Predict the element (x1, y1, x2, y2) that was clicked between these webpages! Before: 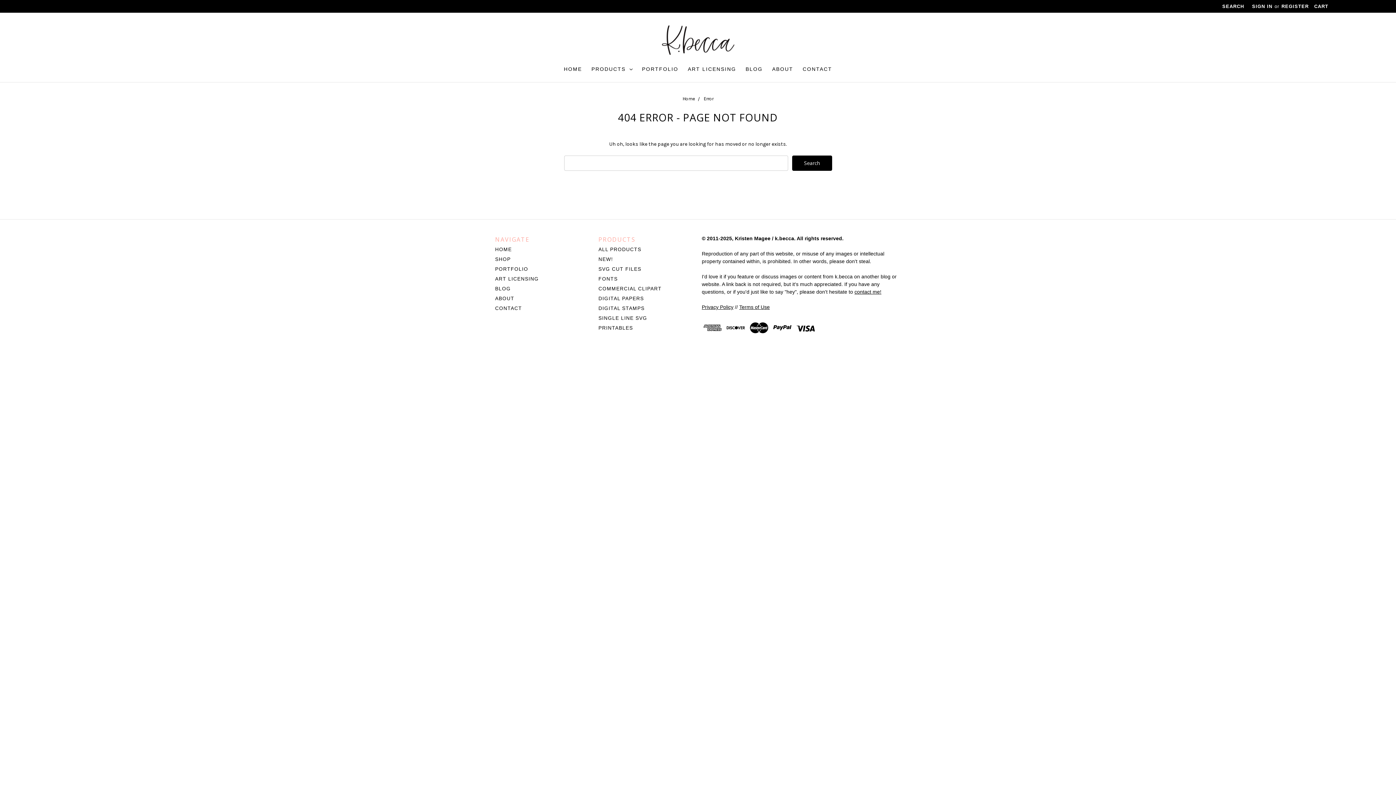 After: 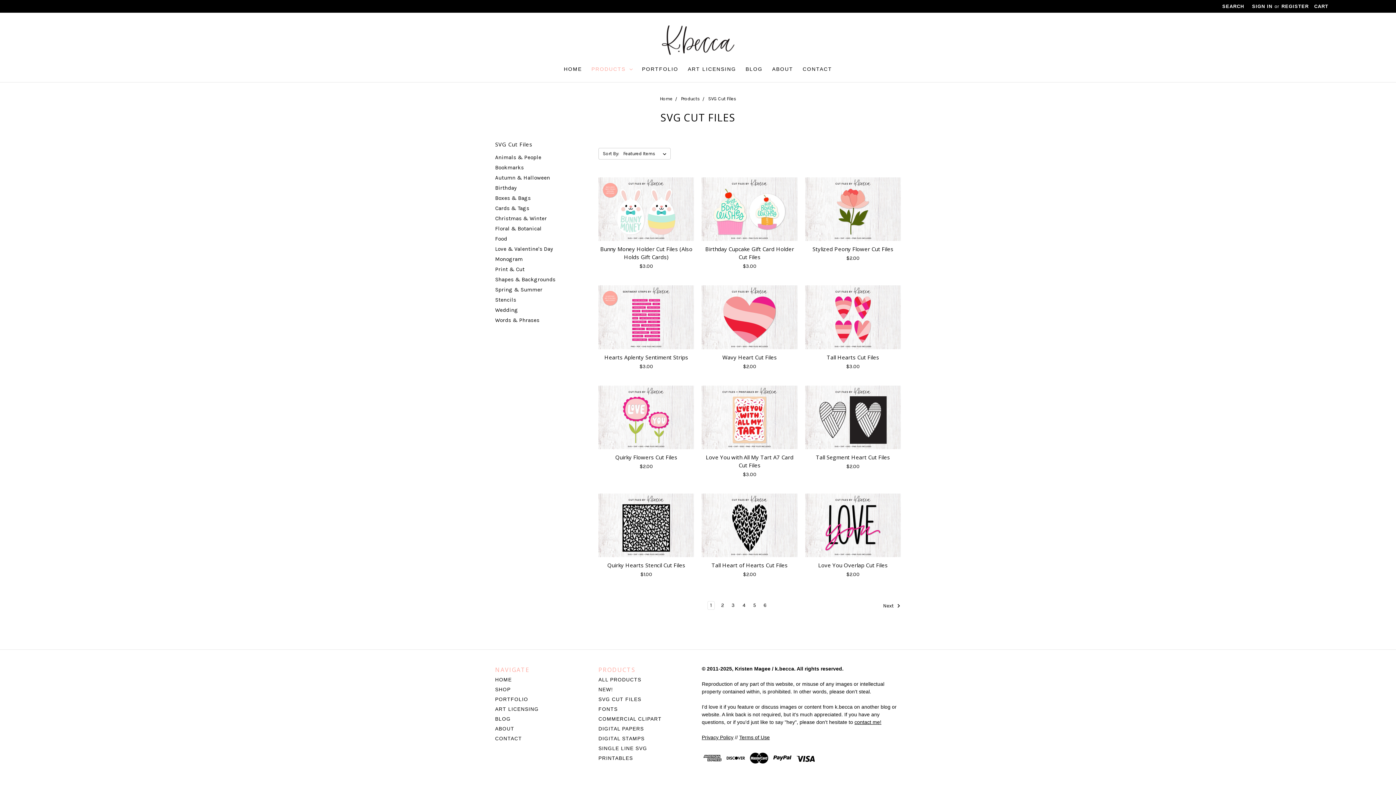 Action: bbox: (598, 266, 641, 272) label: SVG CUT FILES